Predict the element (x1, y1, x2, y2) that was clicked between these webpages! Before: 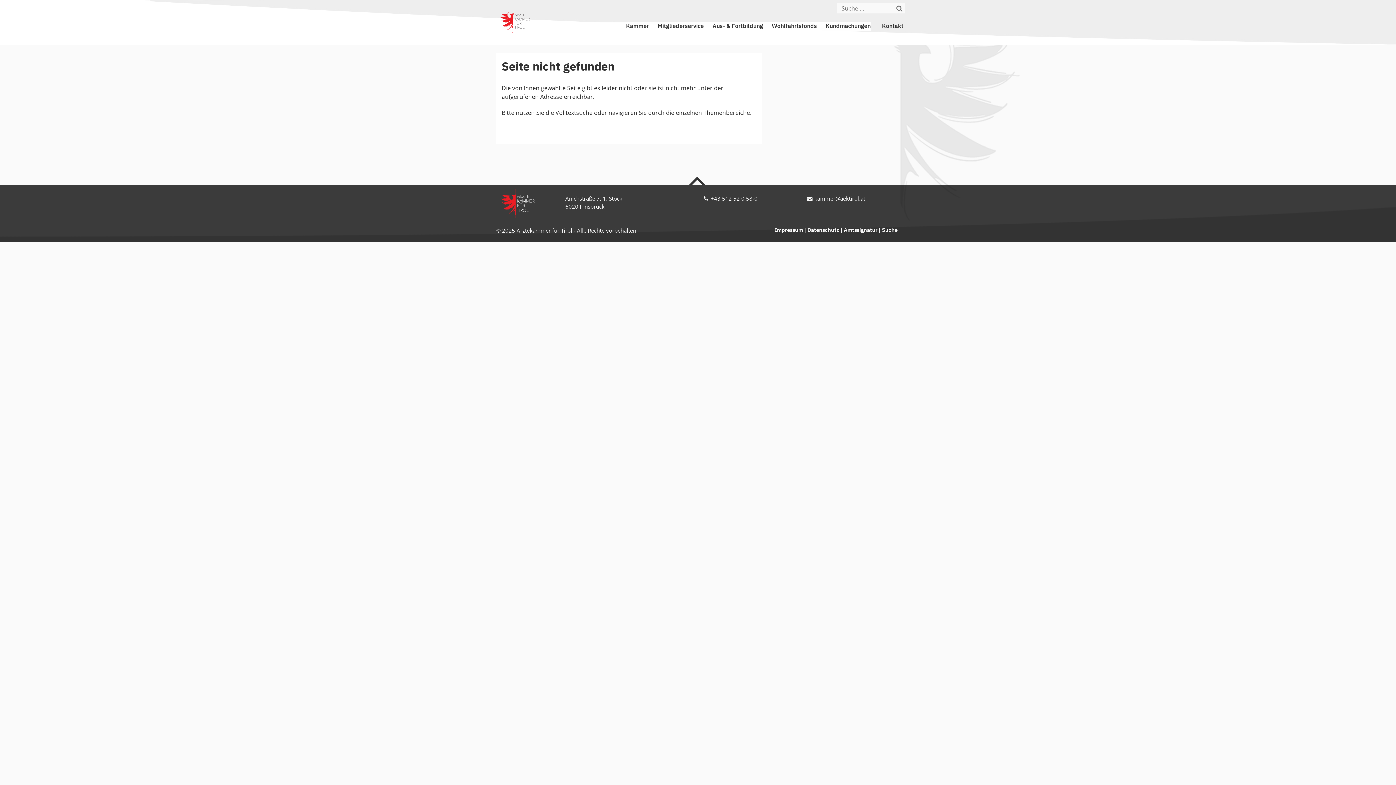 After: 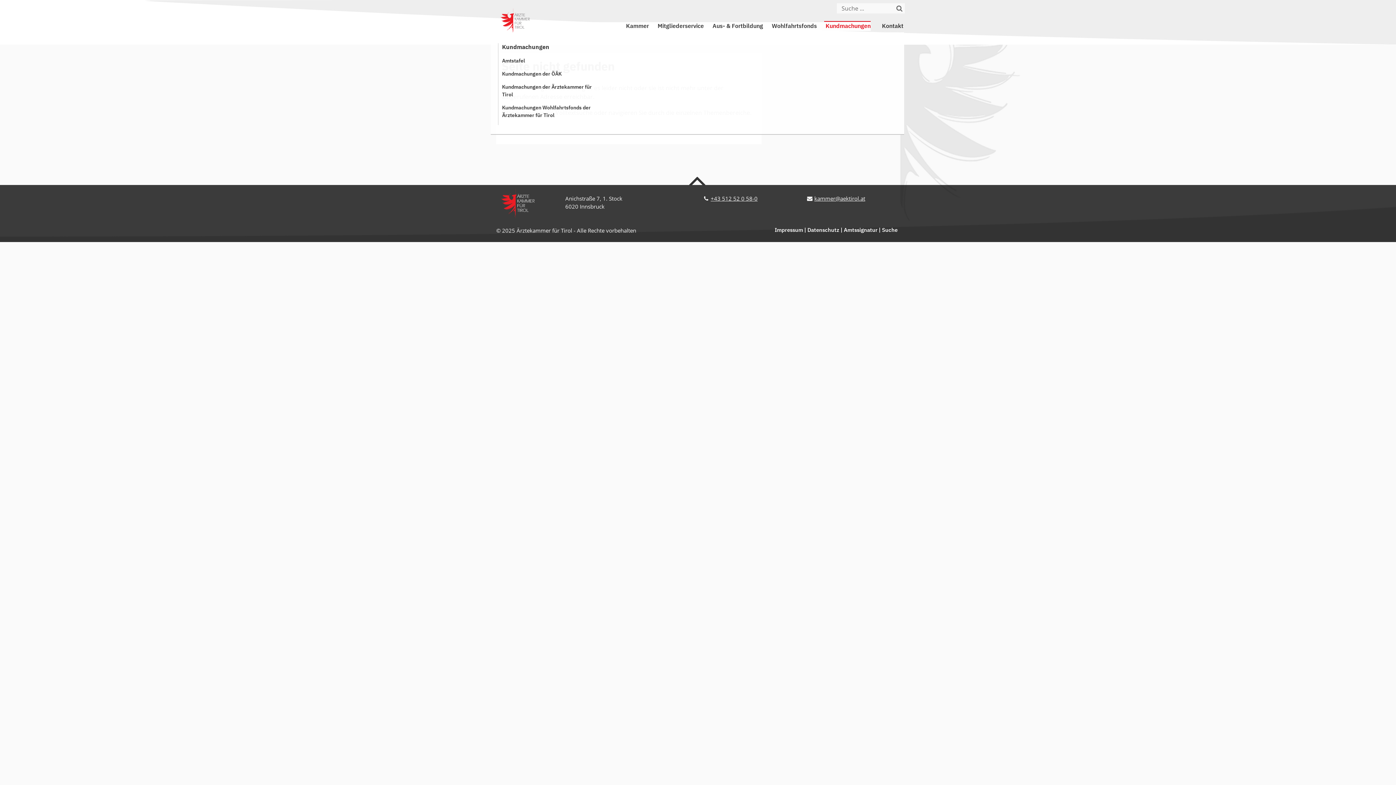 Action: label: Kundmachungen bbox: (825, 23, 870, 29)